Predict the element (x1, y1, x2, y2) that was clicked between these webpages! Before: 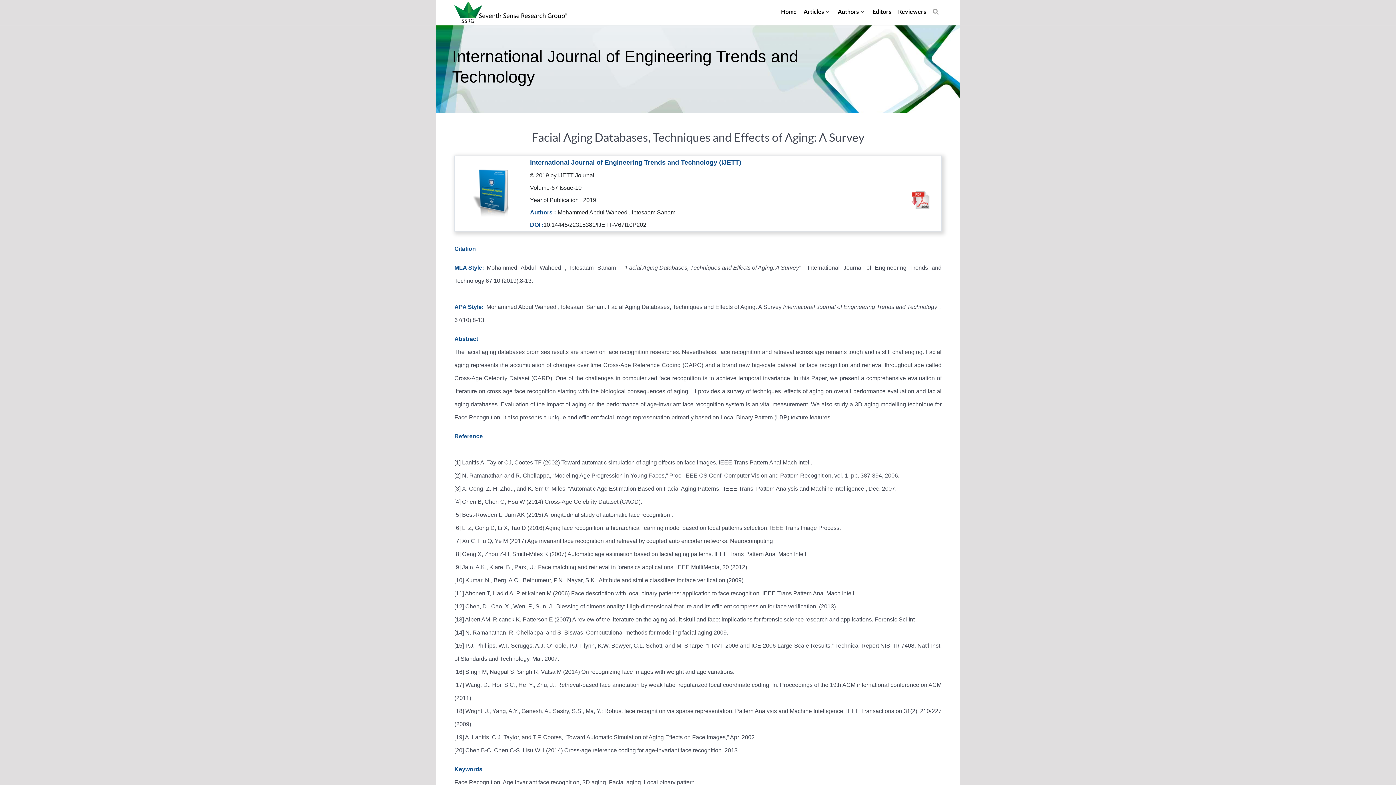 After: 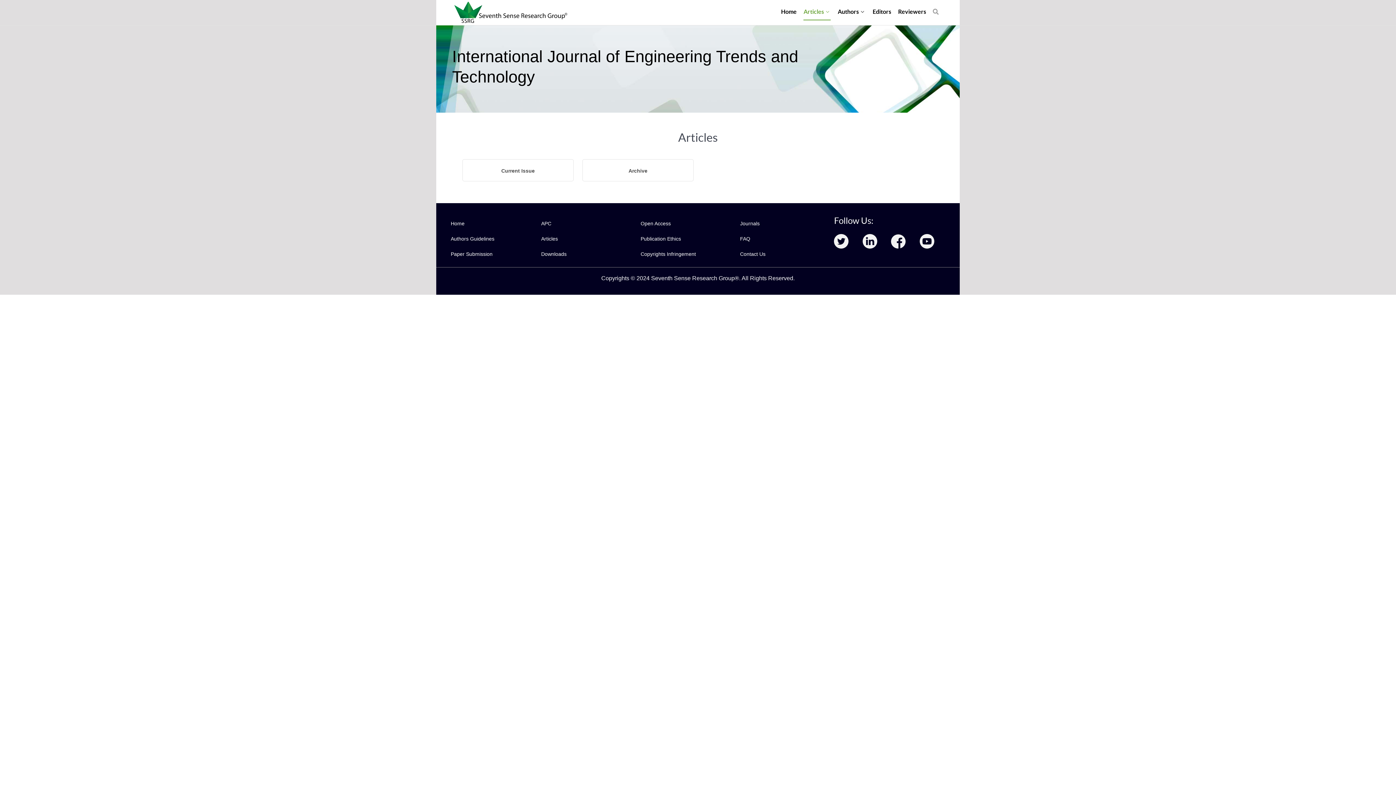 Action: bbox: (803, 3, 831, 20) label: Articles 